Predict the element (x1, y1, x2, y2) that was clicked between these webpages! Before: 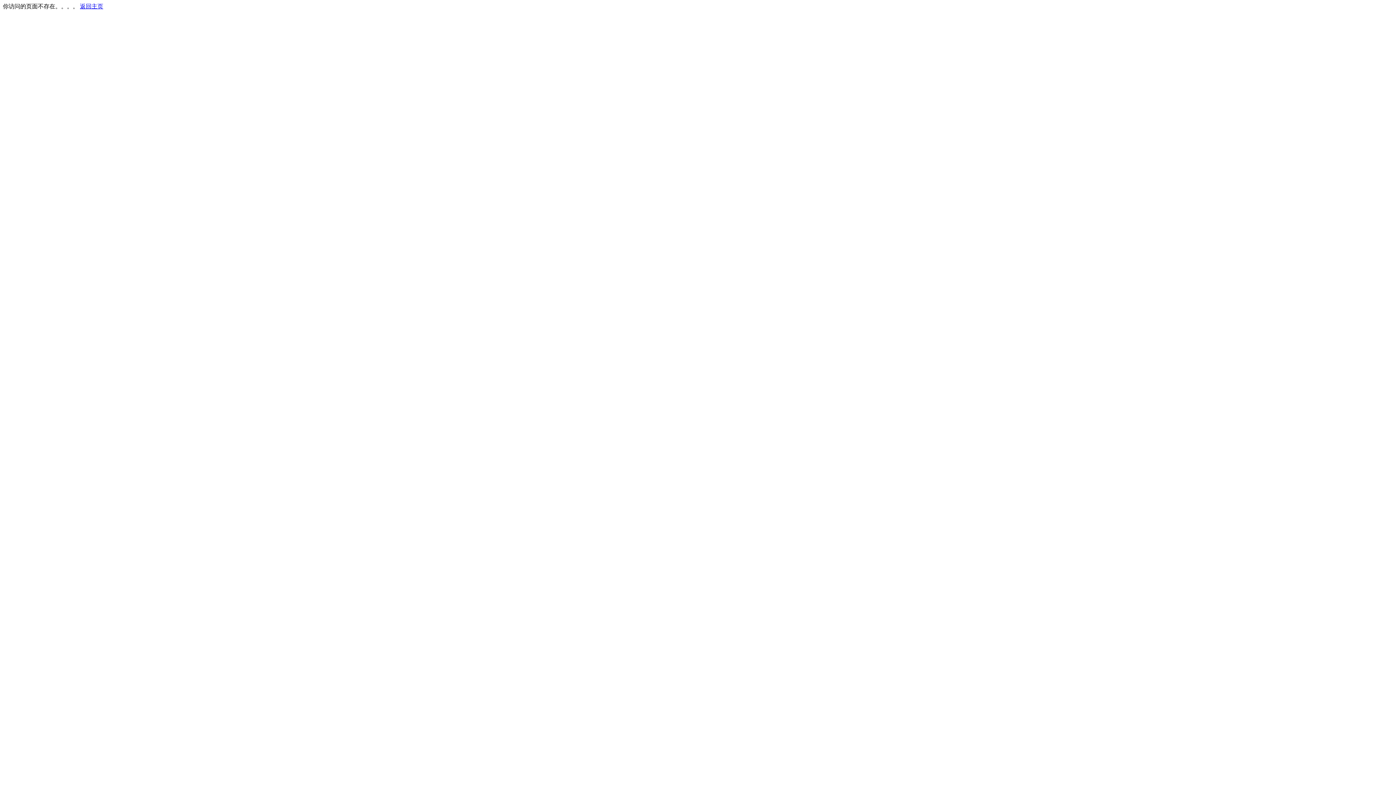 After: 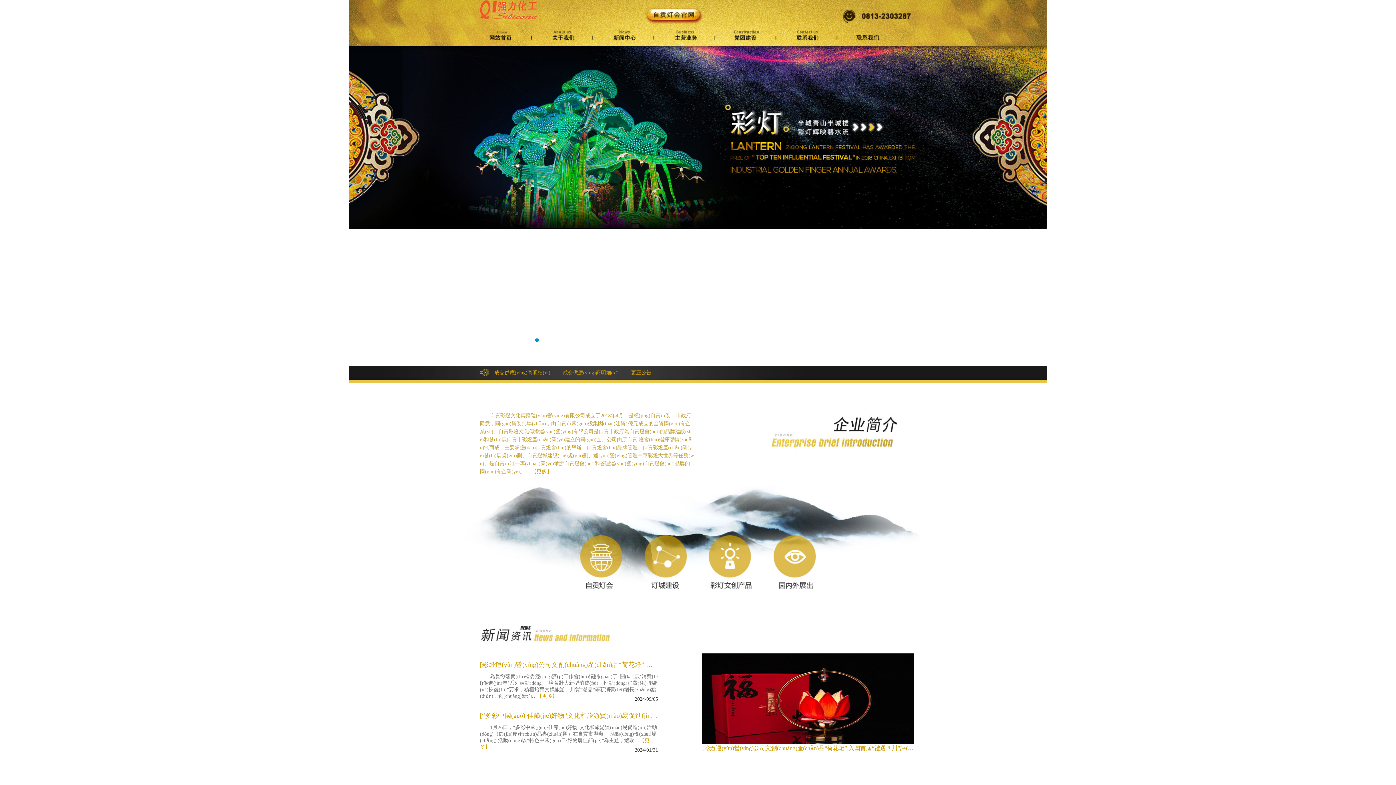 Action: bbox: (80, 3, 103, 9) label: 返回主页